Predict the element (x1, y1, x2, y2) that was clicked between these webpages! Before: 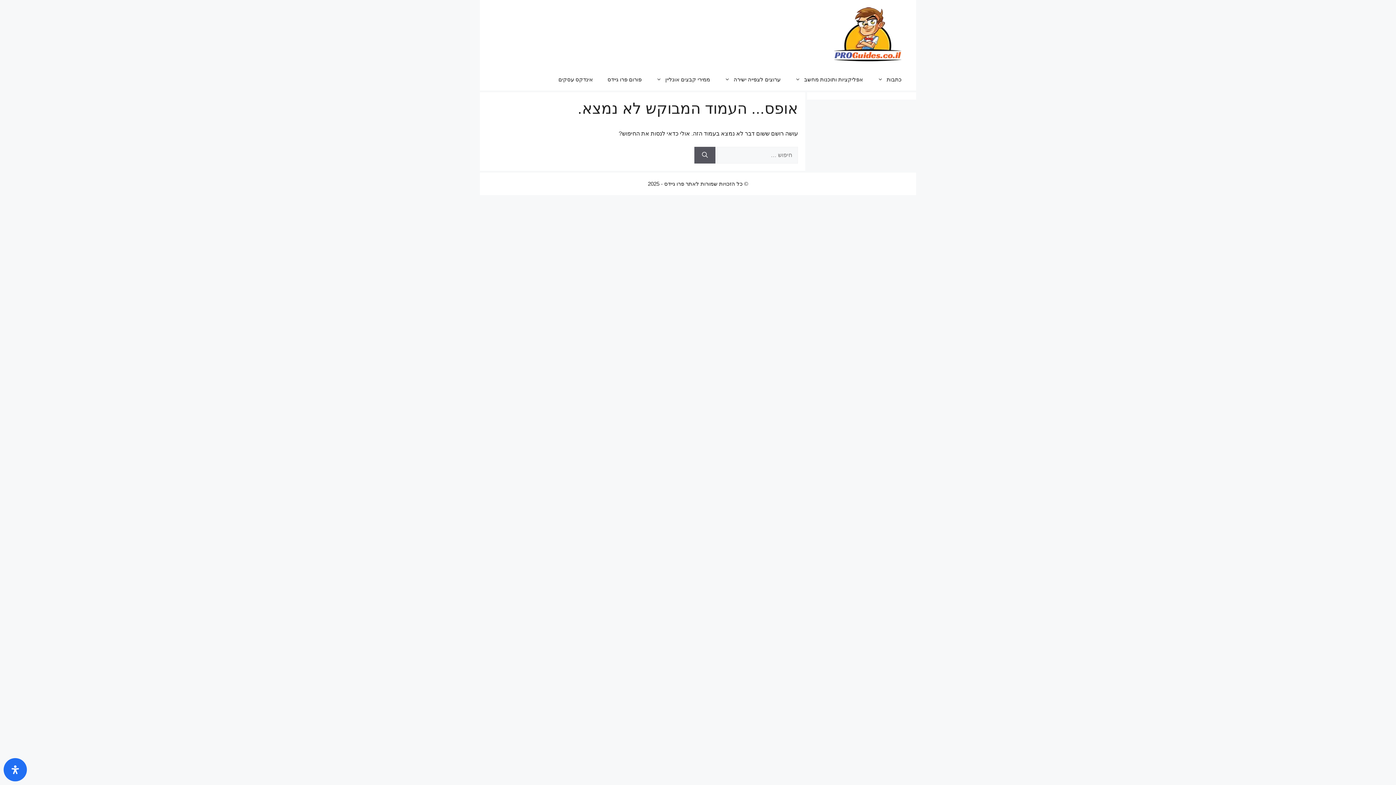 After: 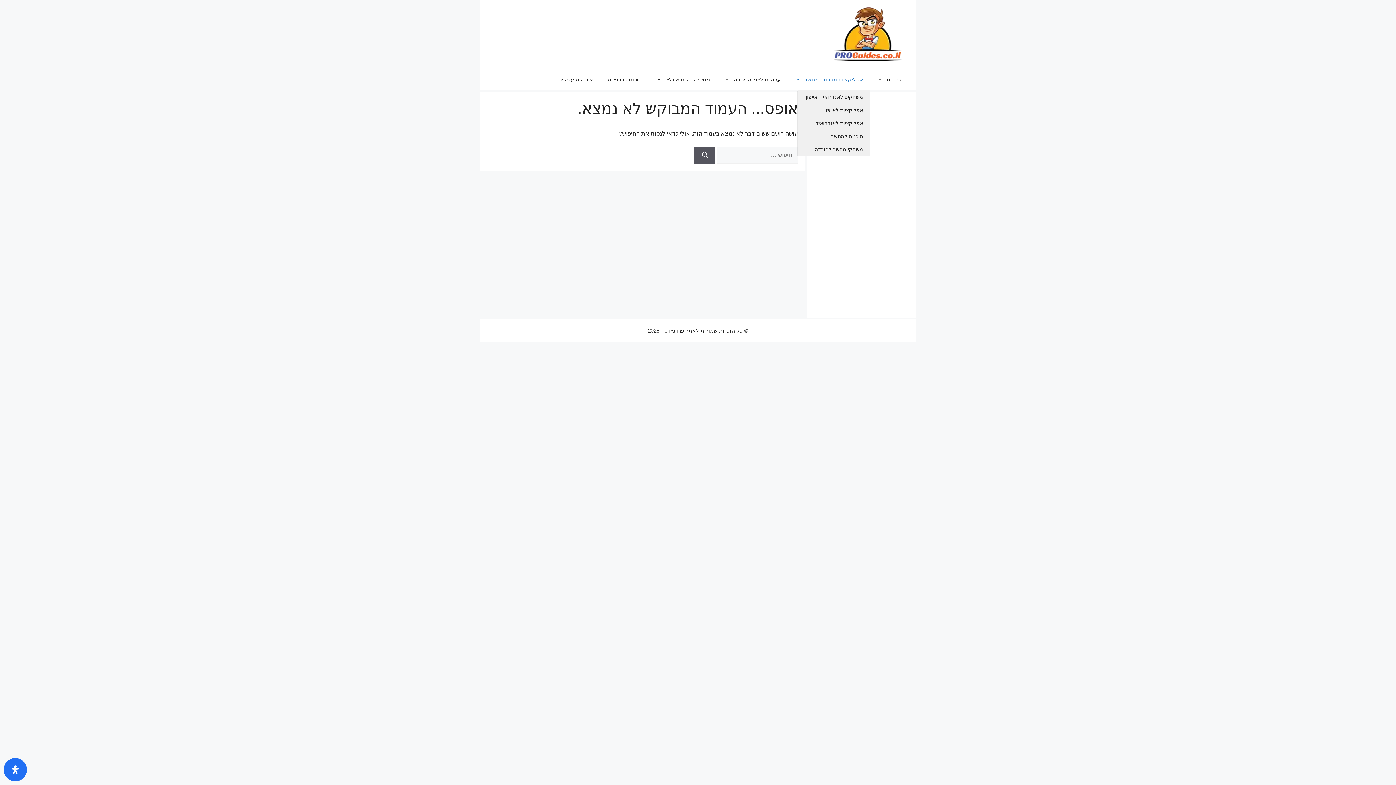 Action: bbox: (788, 68, 870, 90) label: אפליקציות ותוכנות מחשב